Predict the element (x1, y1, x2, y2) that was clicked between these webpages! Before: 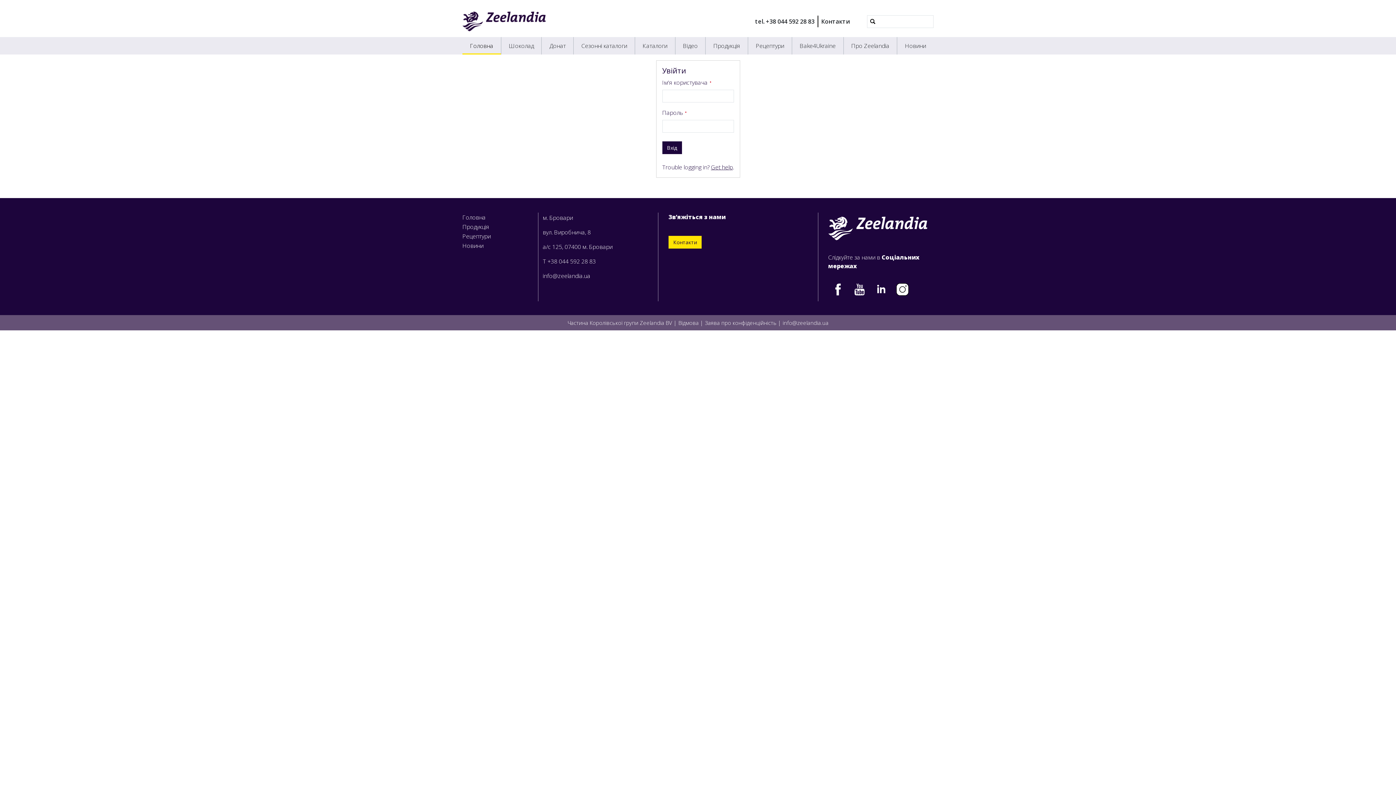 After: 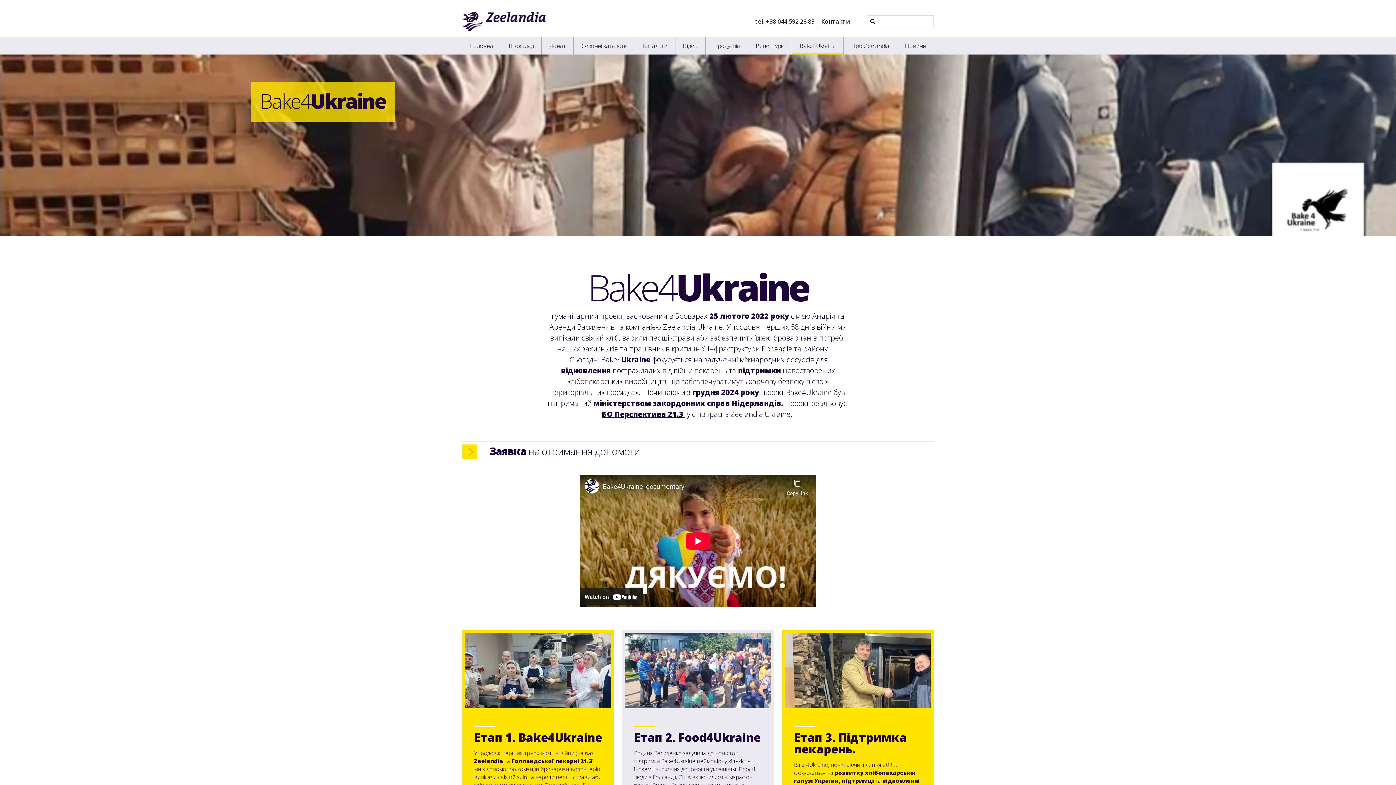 Action: bbox: (792, 37, 843, 54) label: Bake4Ukraine